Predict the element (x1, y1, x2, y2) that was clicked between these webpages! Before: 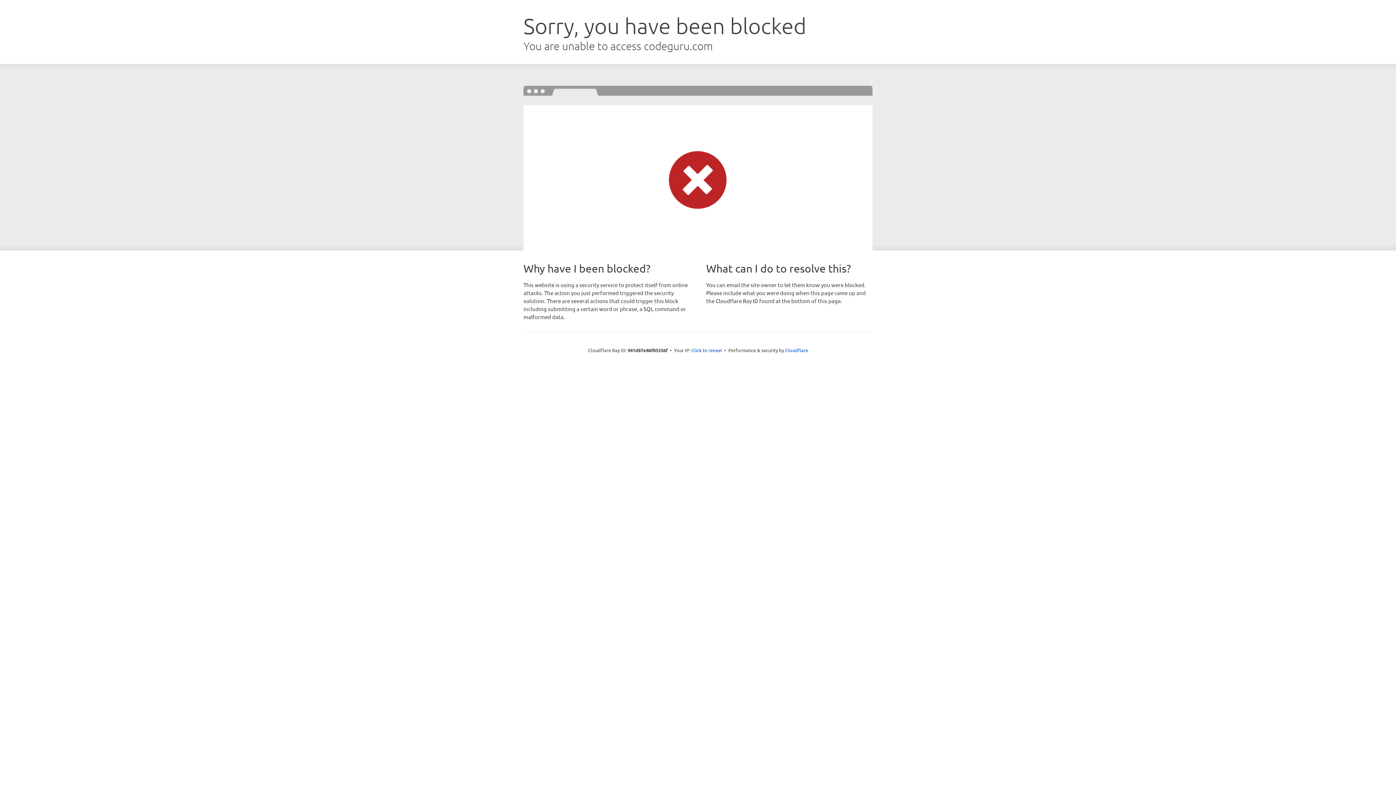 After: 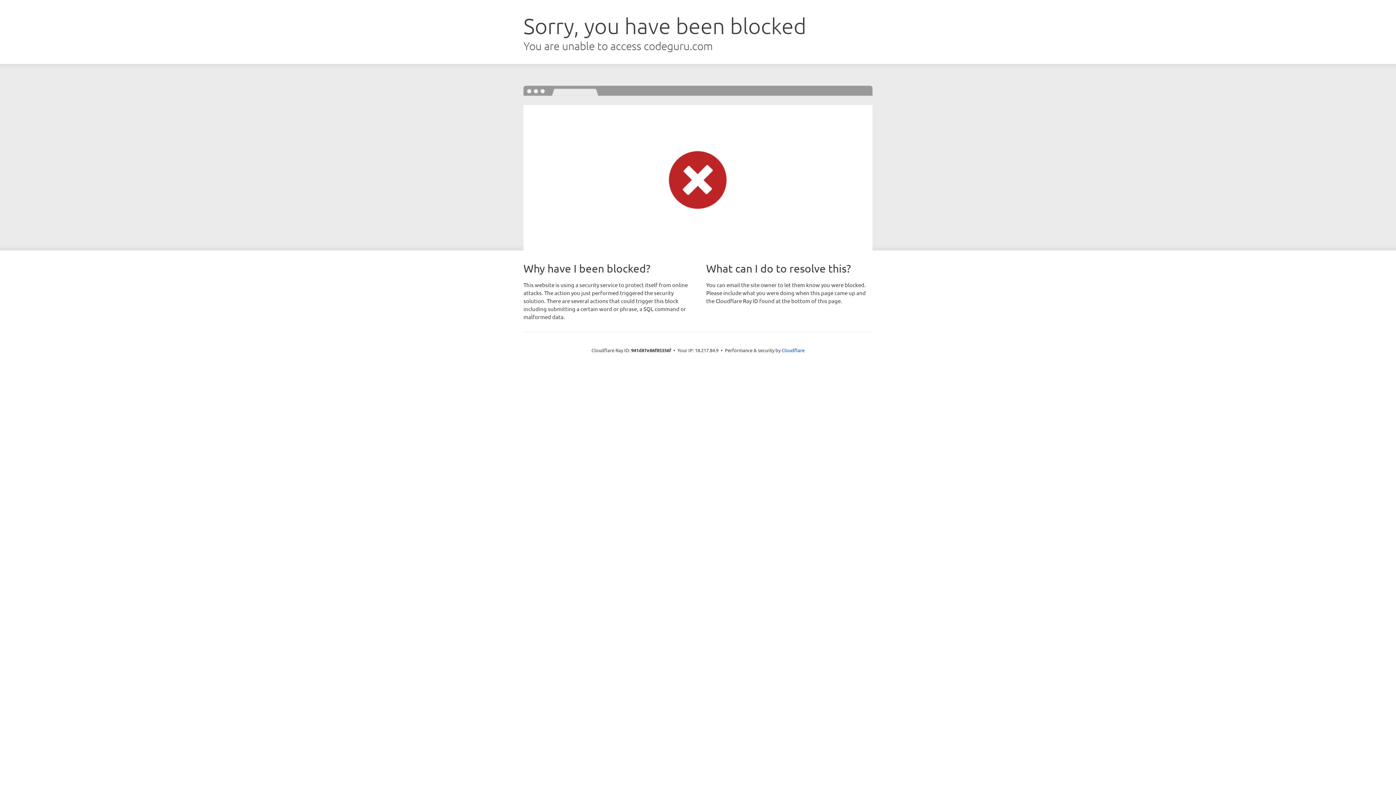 Action: label: Click to reveal bbox: (691, 346, 722, 353)